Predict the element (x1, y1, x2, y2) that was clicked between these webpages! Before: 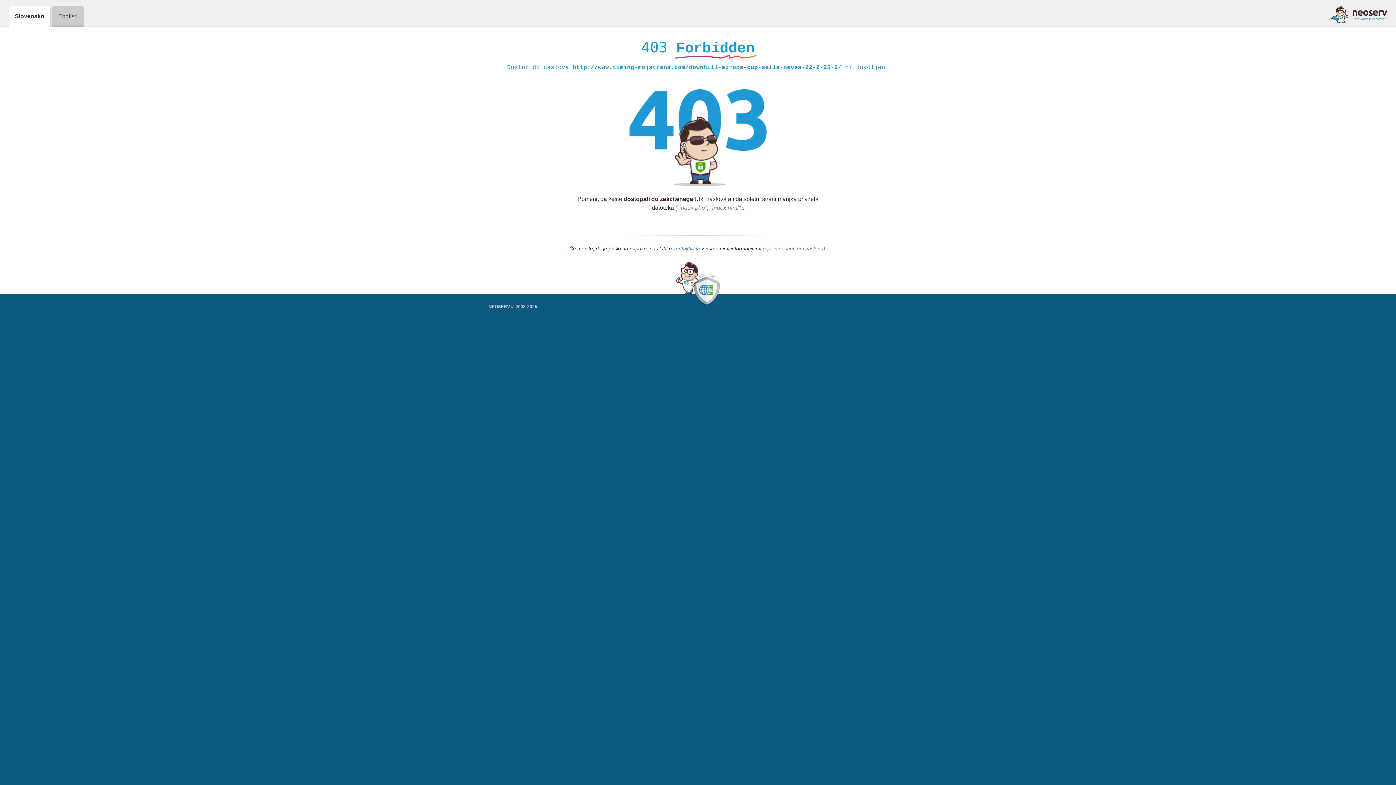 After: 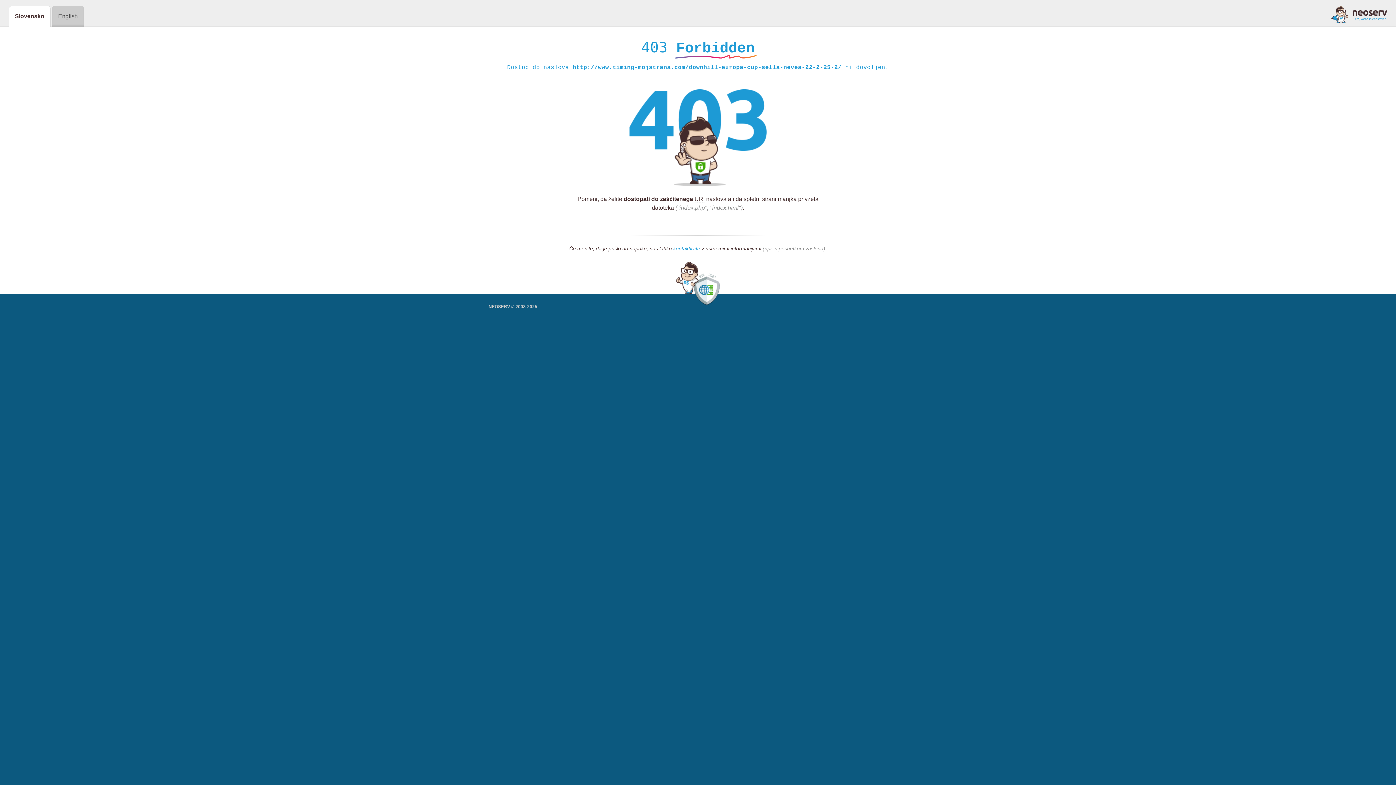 Action: label: kontaktirate bbox: (673, 245, 700, 252)